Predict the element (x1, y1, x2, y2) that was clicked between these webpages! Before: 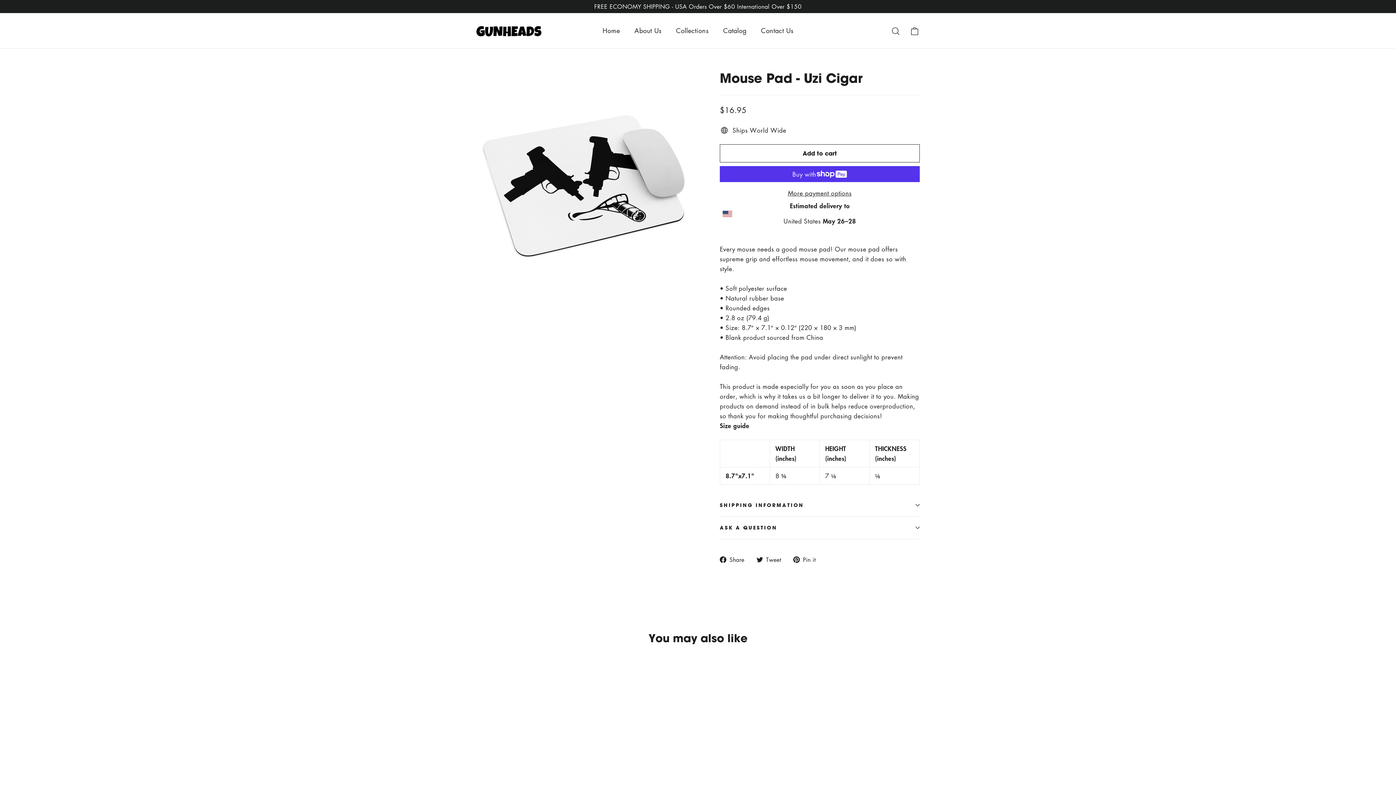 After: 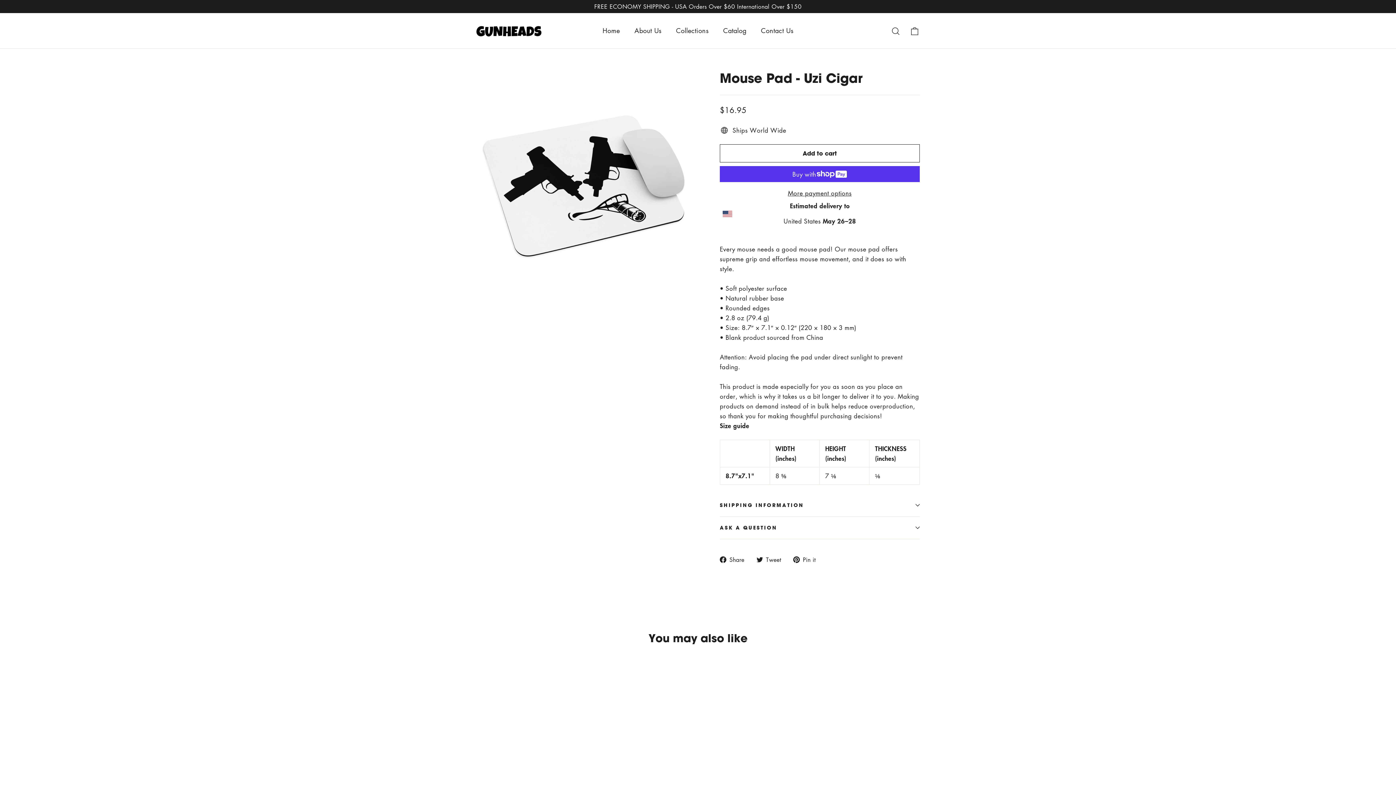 Action: label:  Pin it
Pin on Pinterest bbox: (793, 555, 821, 564)